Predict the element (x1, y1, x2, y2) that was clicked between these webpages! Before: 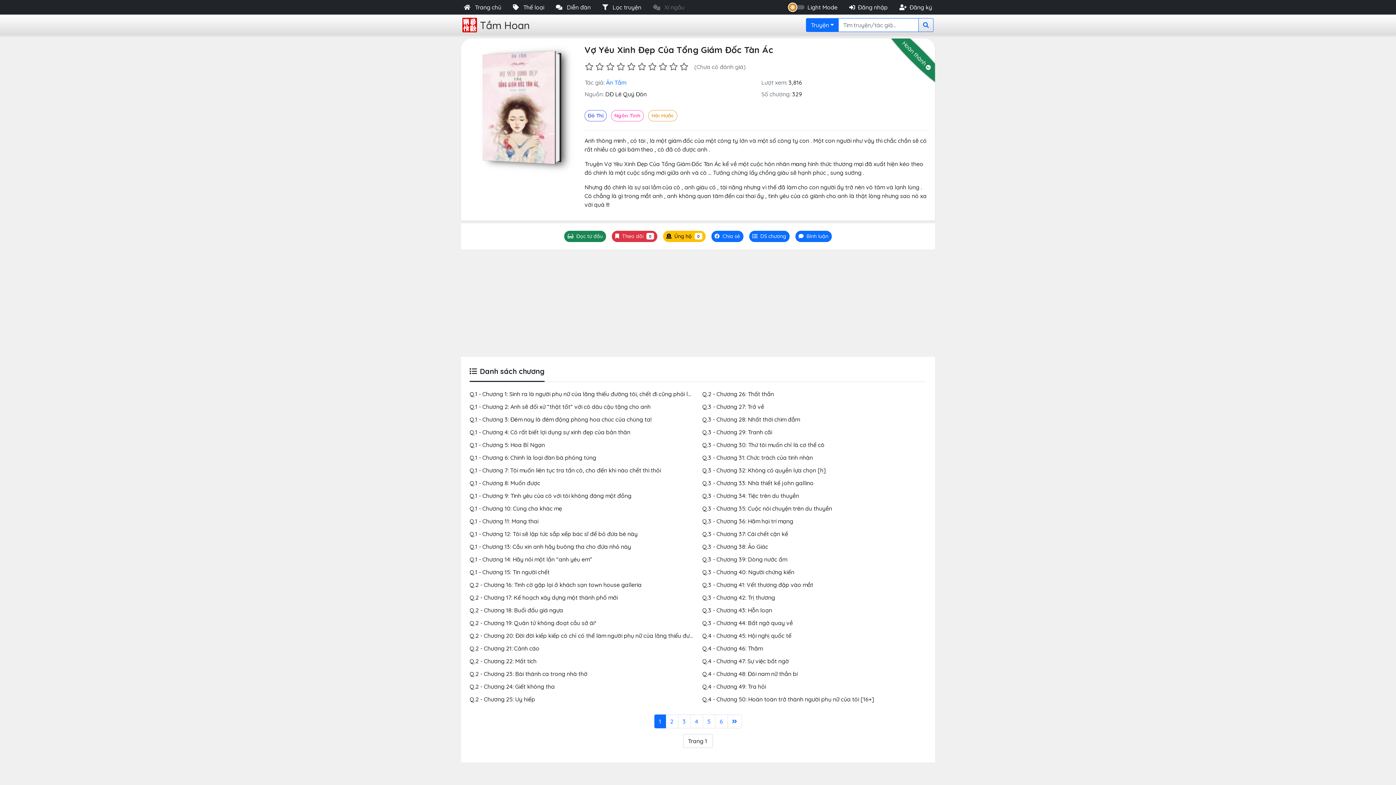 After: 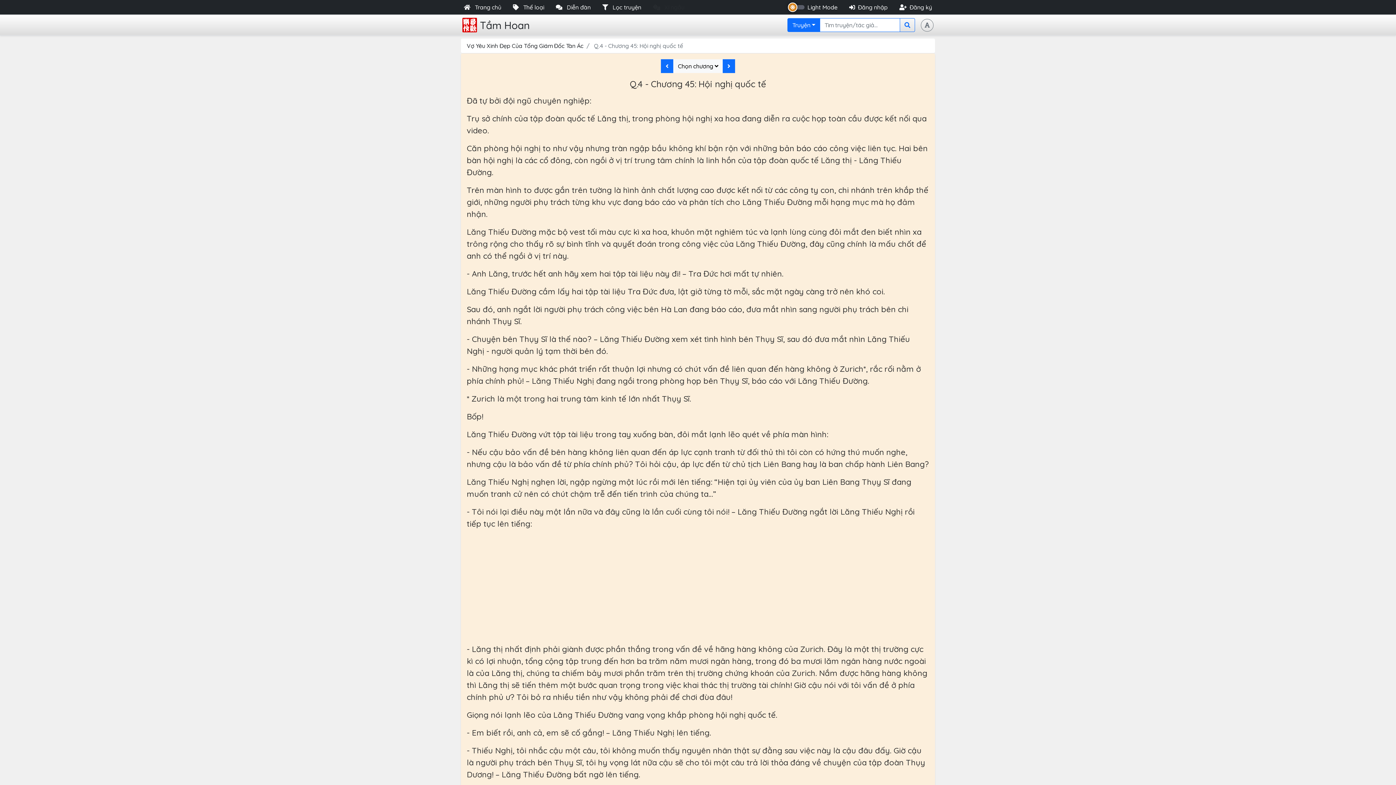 Action: bbox: (702, 632, 791, 639) label: Q.4 - Chương 45: Hội nghị quốc tế